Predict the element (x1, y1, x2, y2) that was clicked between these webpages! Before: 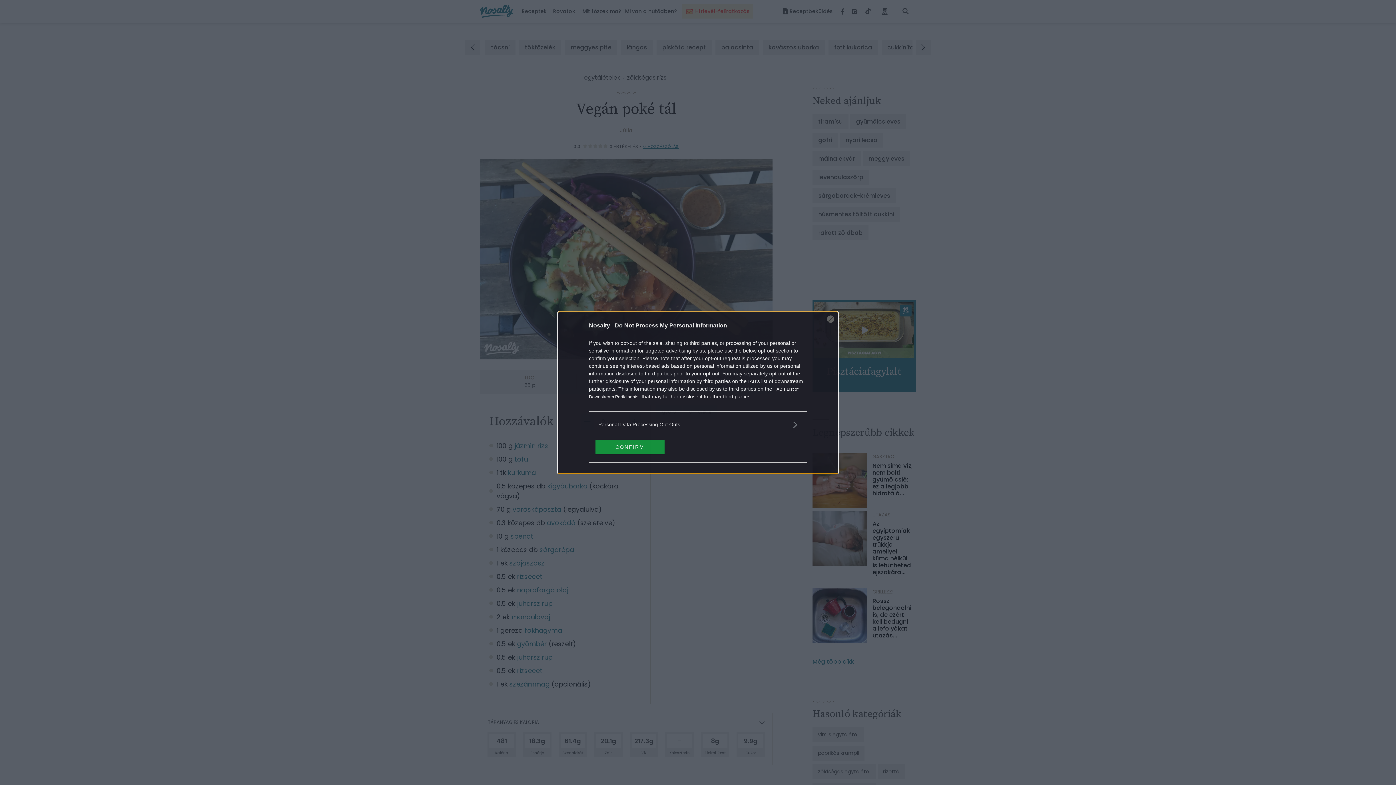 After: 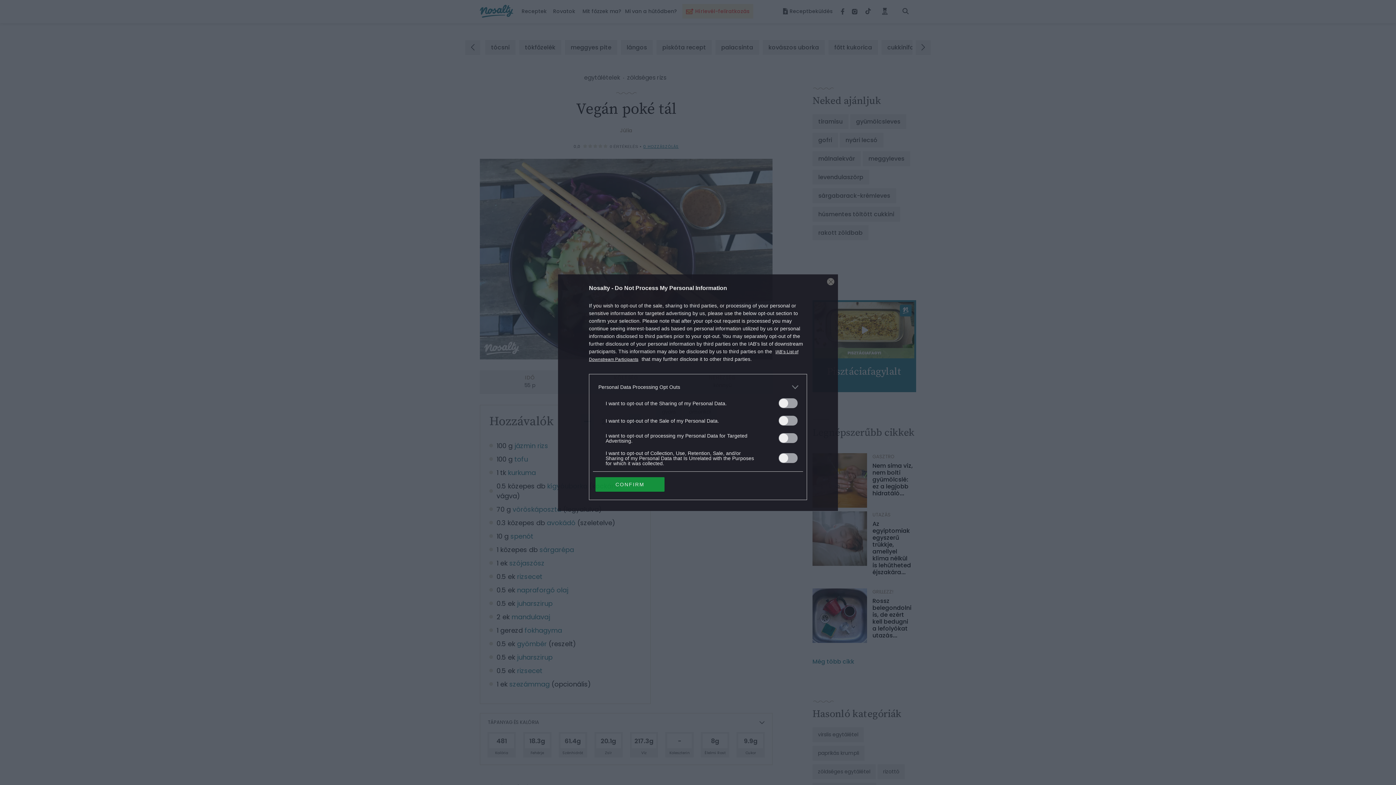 Action: bbox: (598, 420, 797, 428) label: Opt-Outs